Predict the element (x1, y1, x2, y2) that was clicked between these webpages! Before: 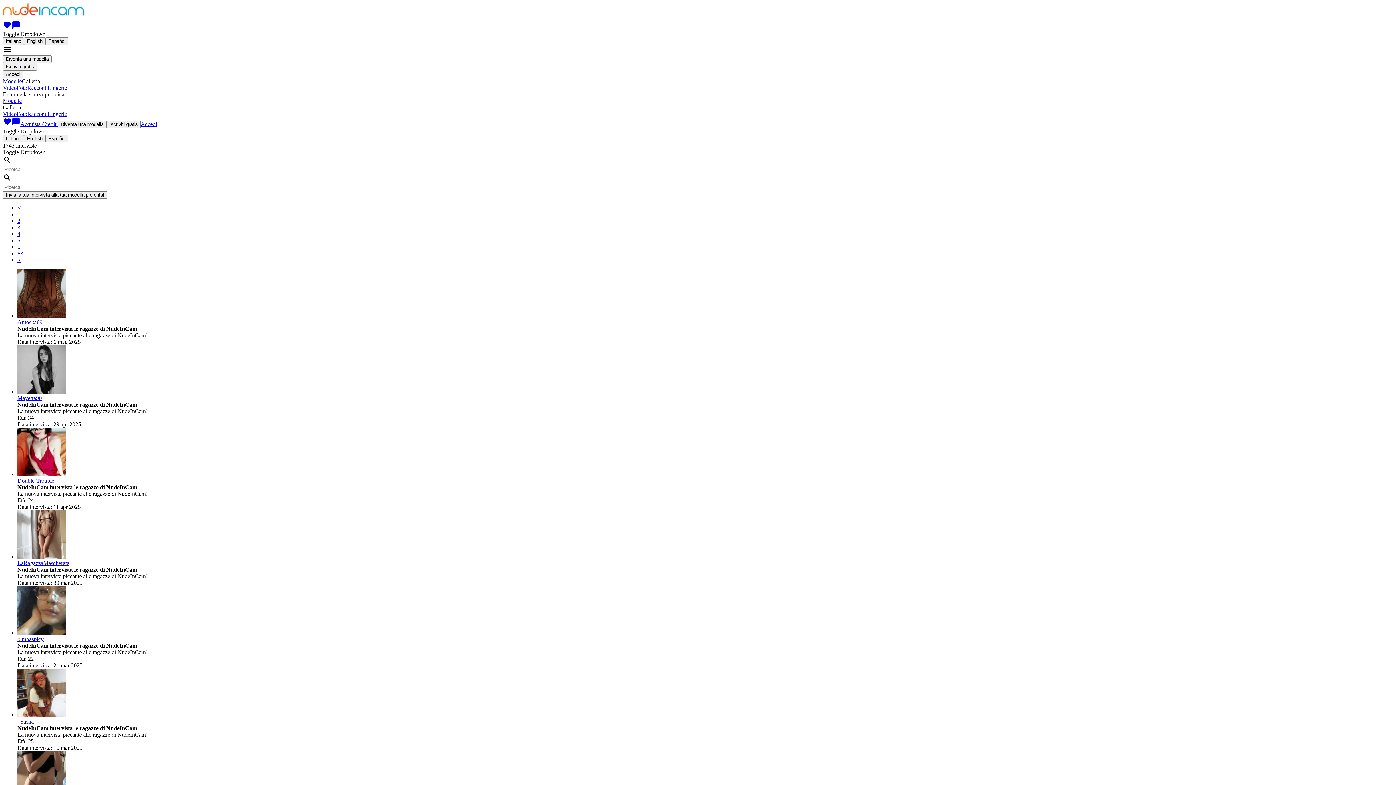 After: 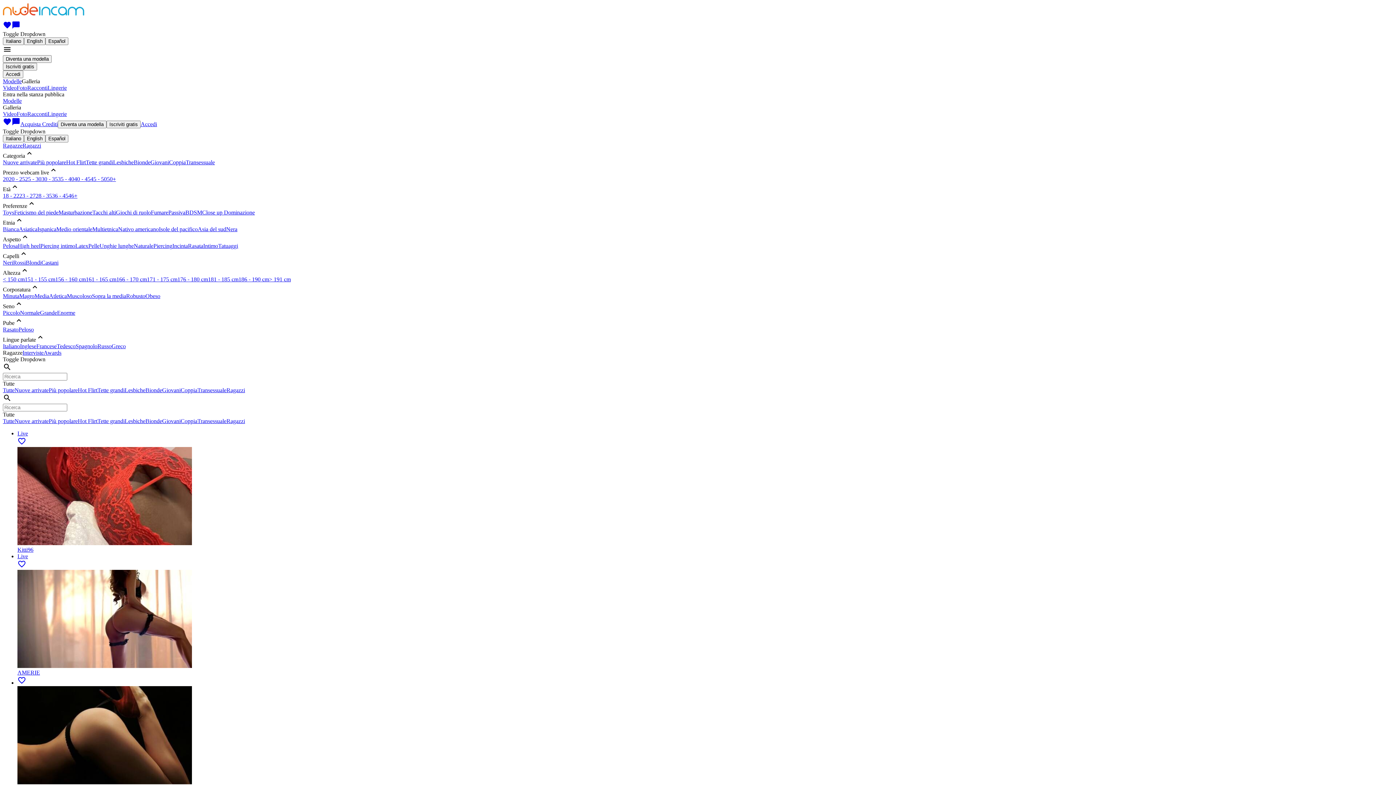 Action: label: Acquista Crediti bbox: (20, 121, 57, 127)